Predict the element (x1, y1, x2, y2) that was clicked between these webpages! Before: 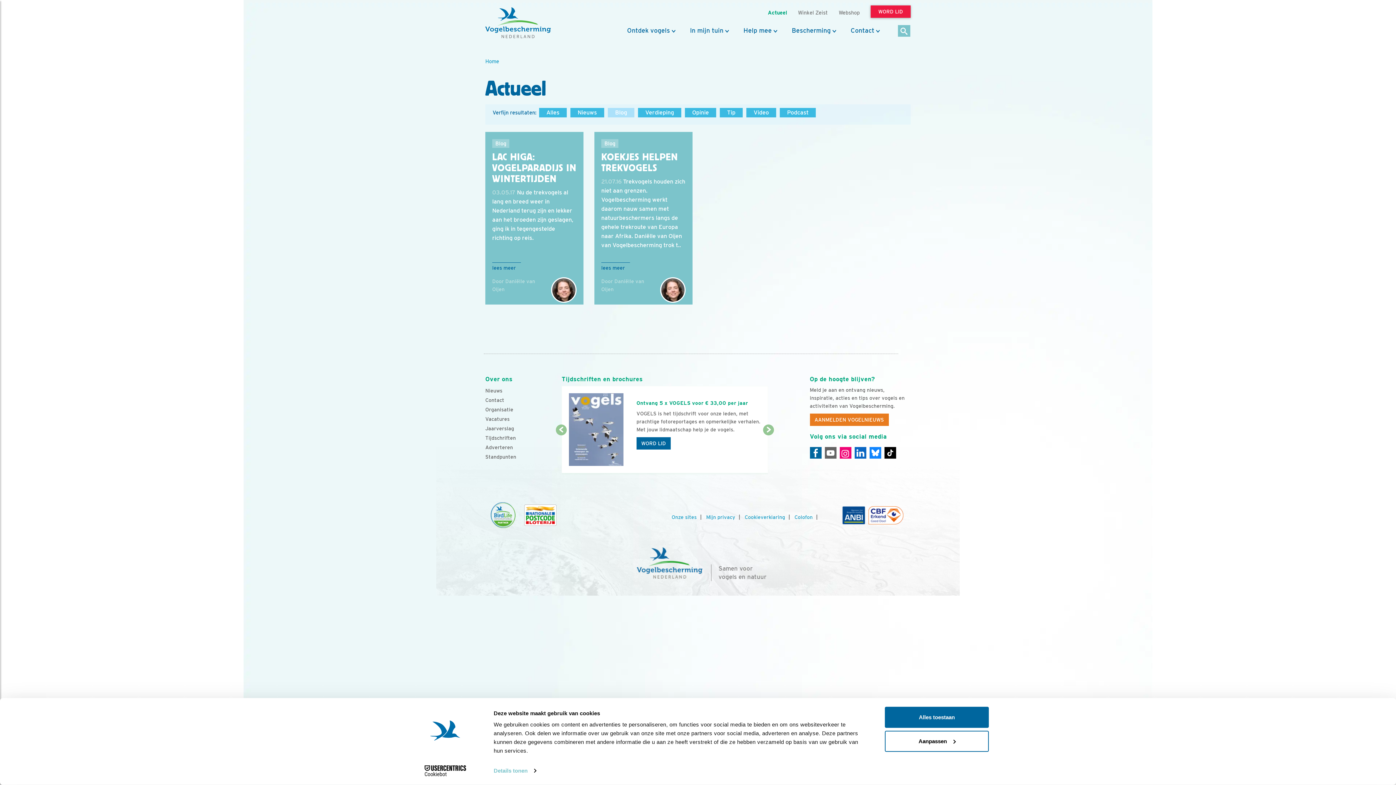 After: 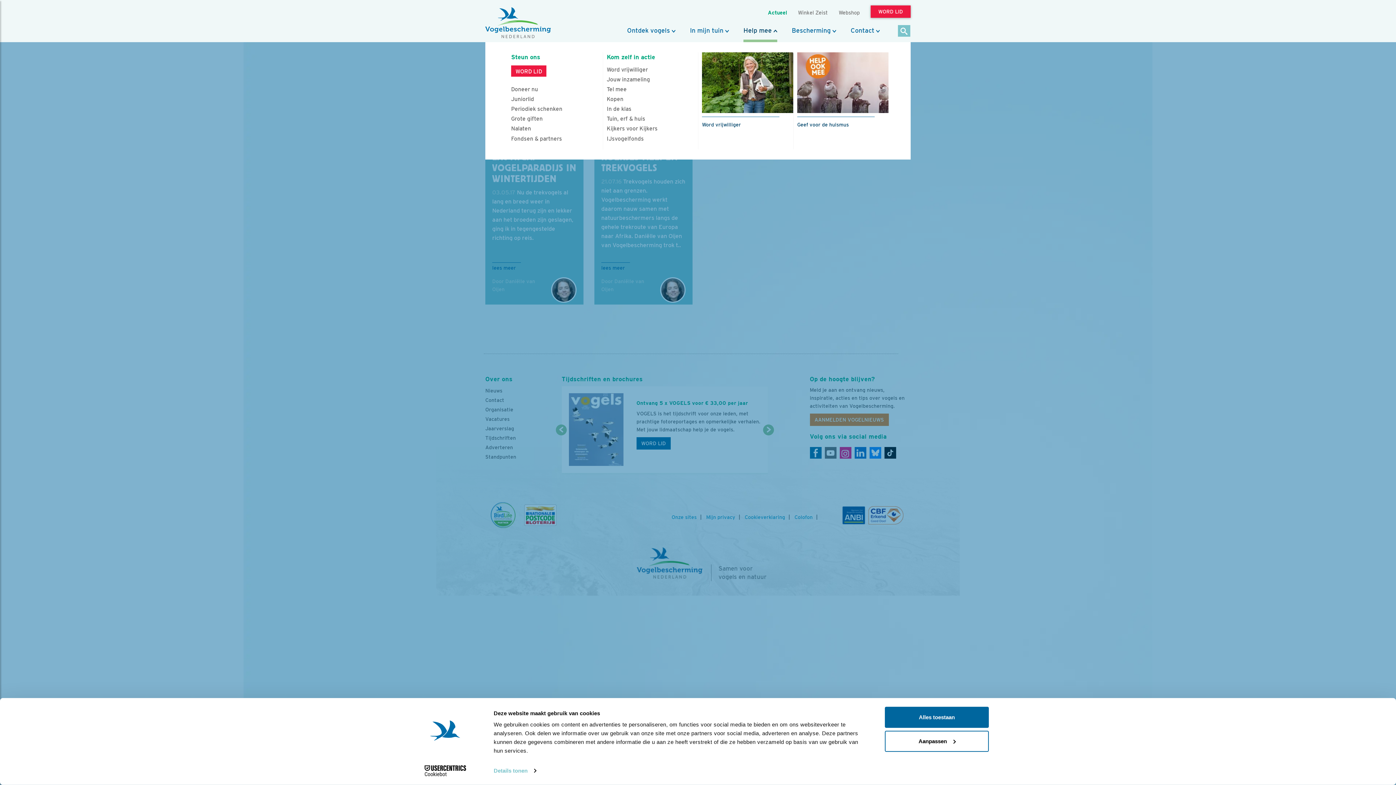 Action: bbox: (743, 26, 777, 39) label: Help mee